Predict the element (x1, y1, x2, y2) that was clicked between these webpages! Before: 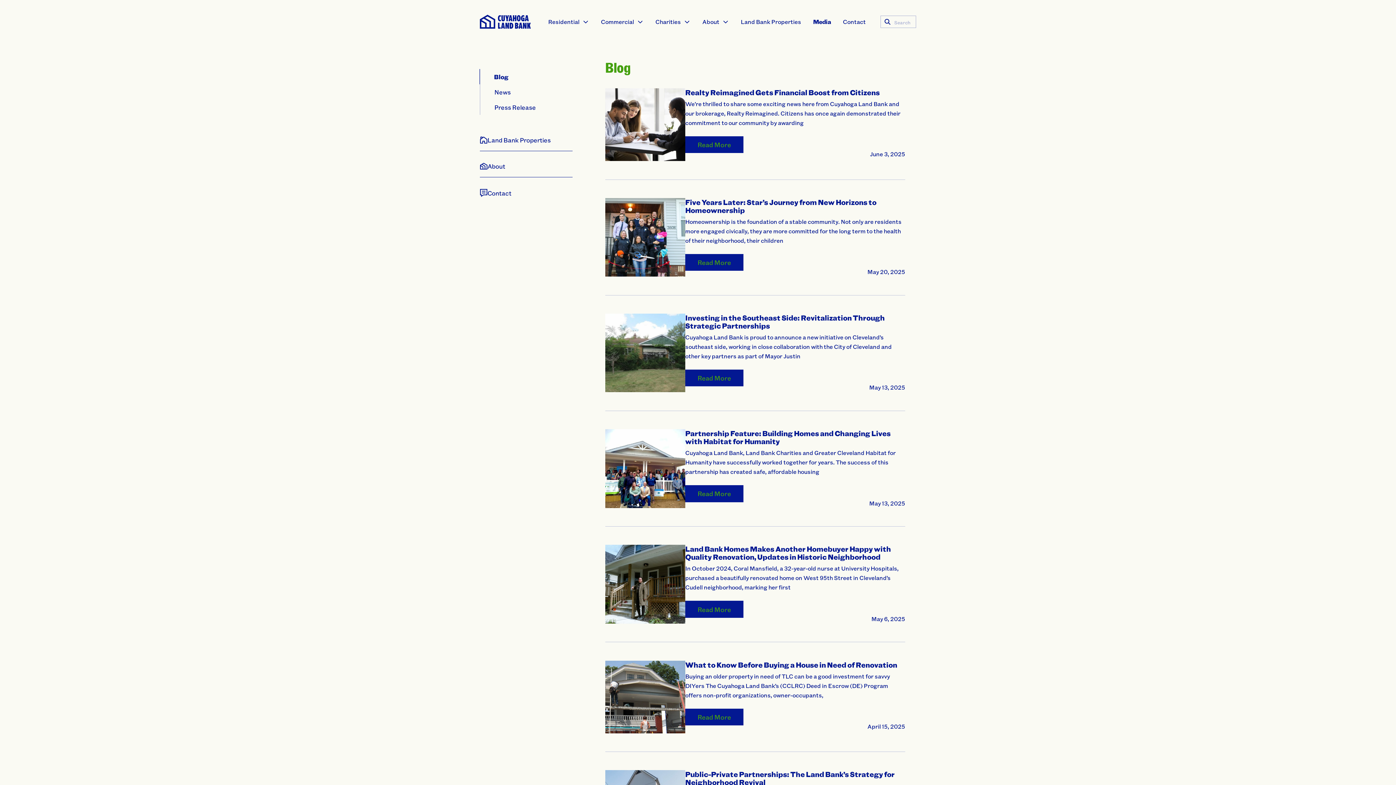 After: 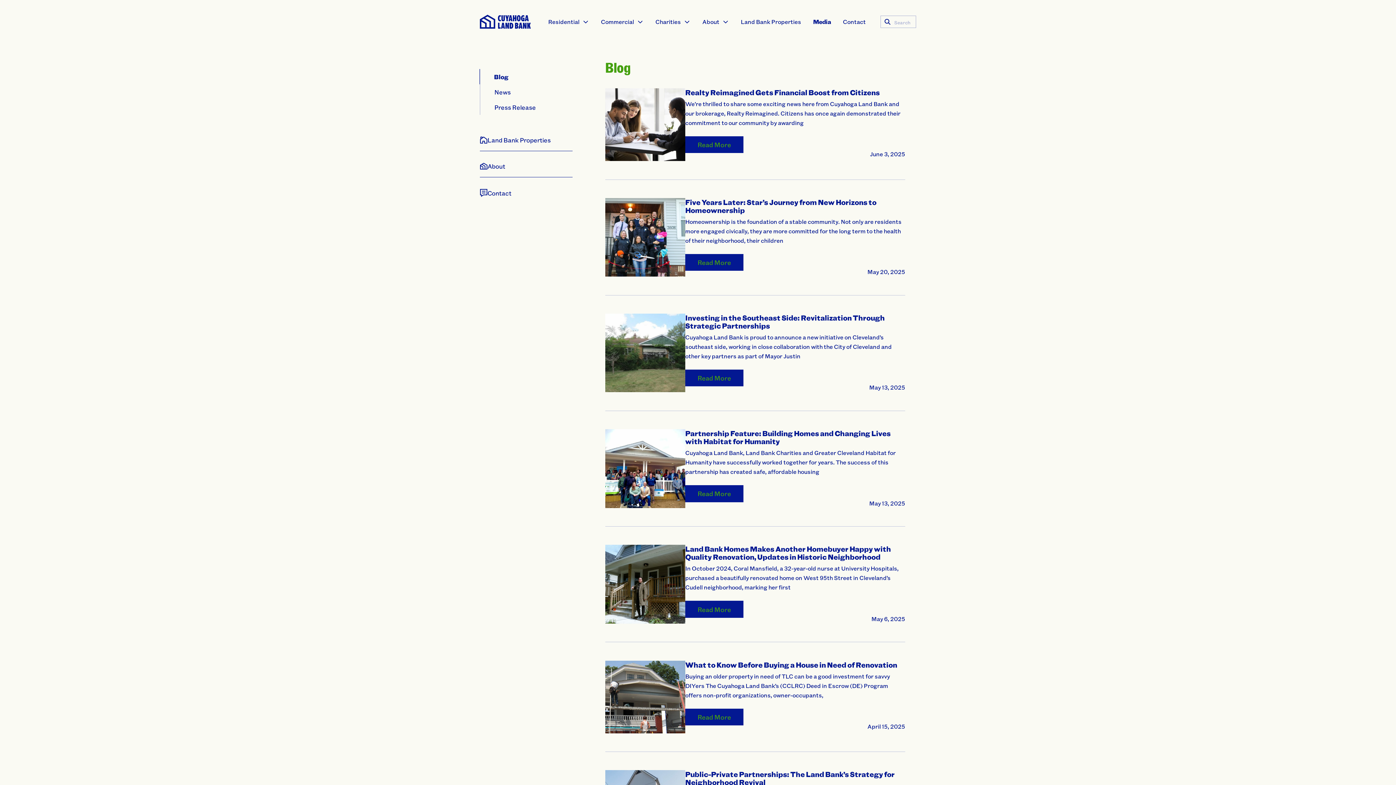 Action: label: Blog bbox: (479, 69, 508, 84)